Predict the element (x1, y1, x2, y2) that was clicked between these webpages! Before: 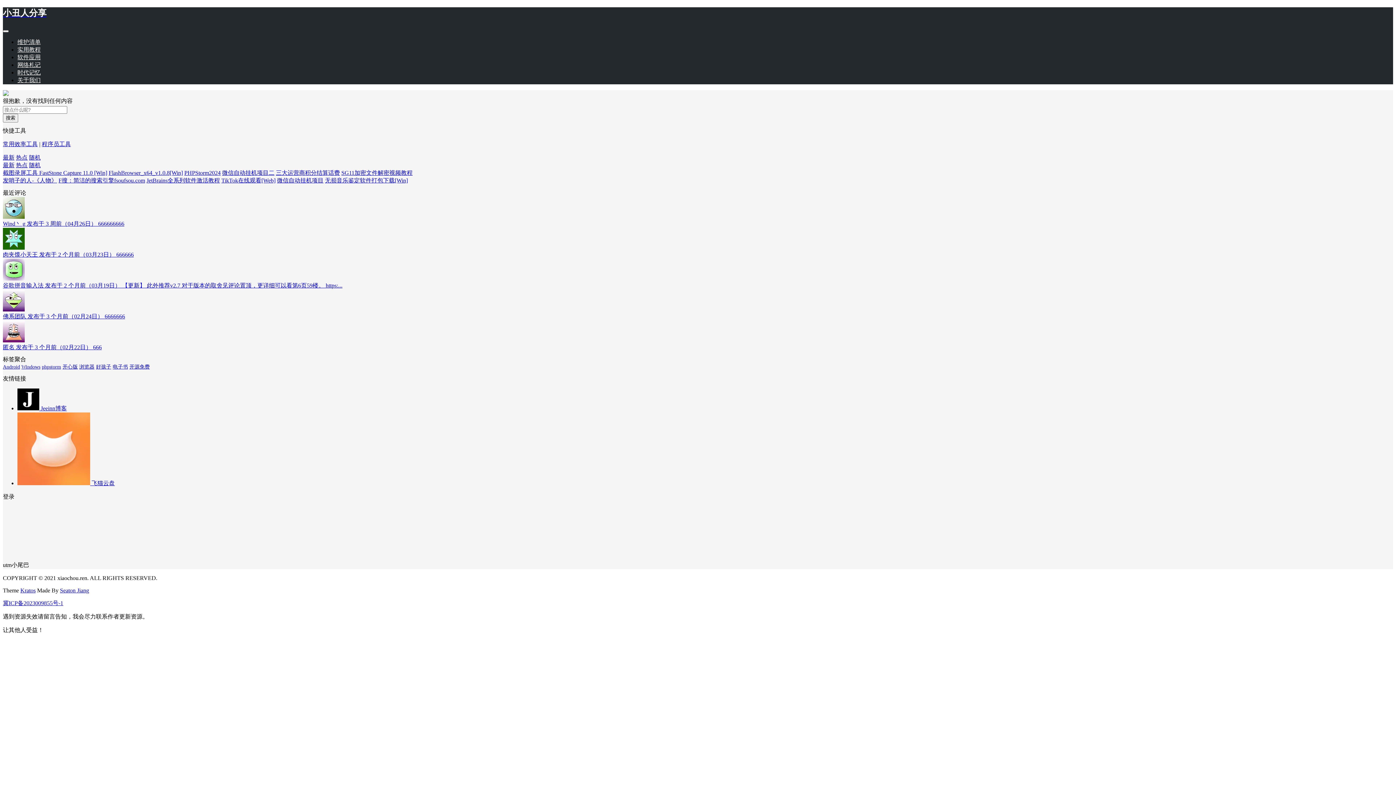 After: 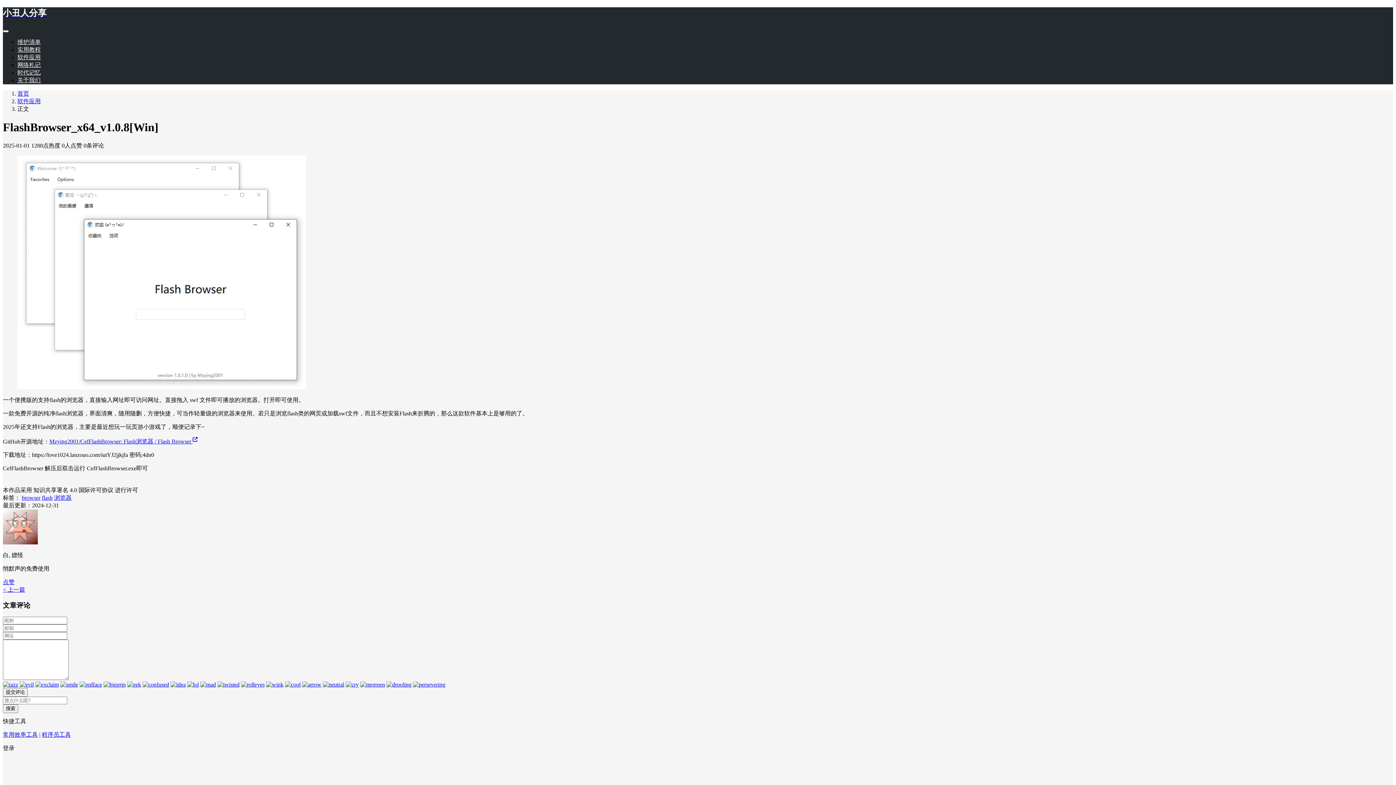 Action: bbox: (108, 169, 182, 175) label: FlashBrowser_x64_v1.0.8[Win]